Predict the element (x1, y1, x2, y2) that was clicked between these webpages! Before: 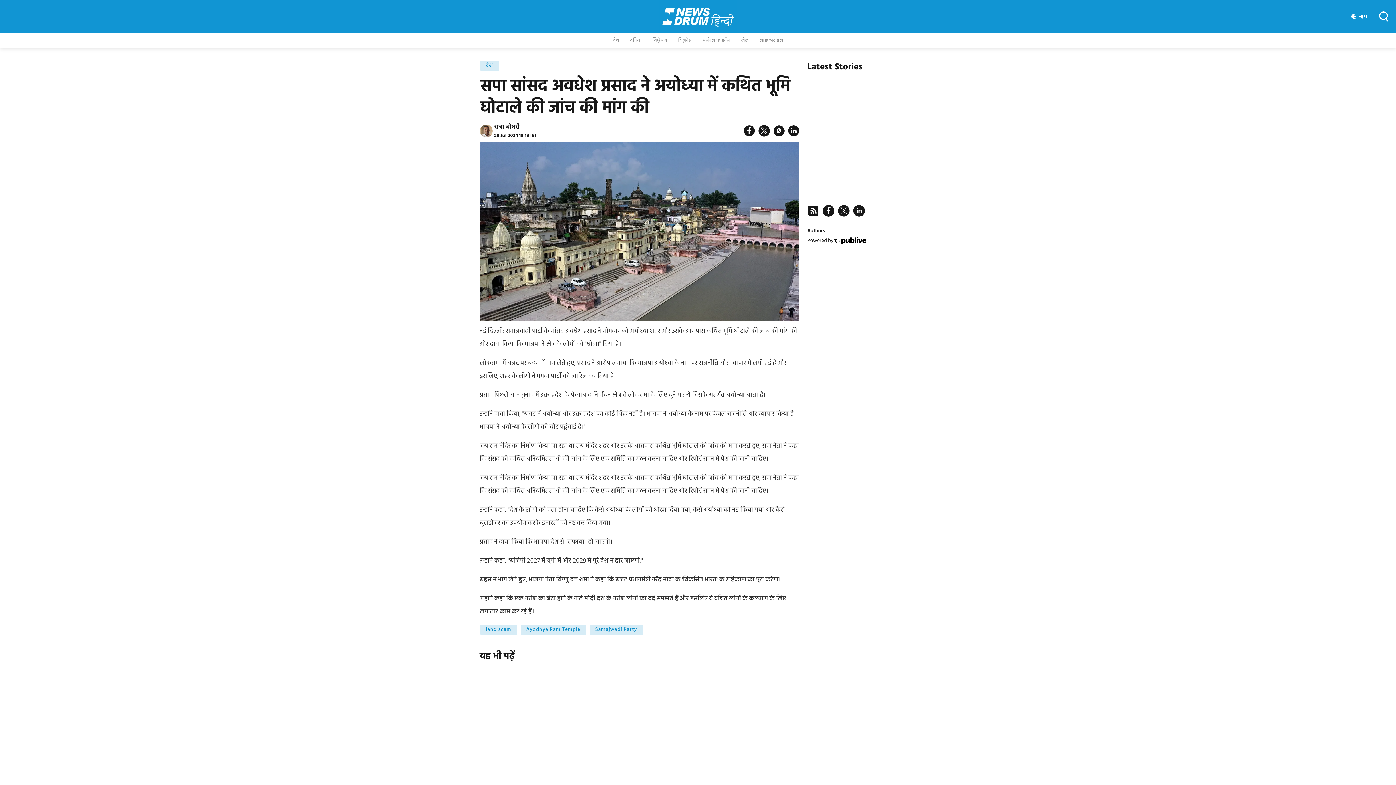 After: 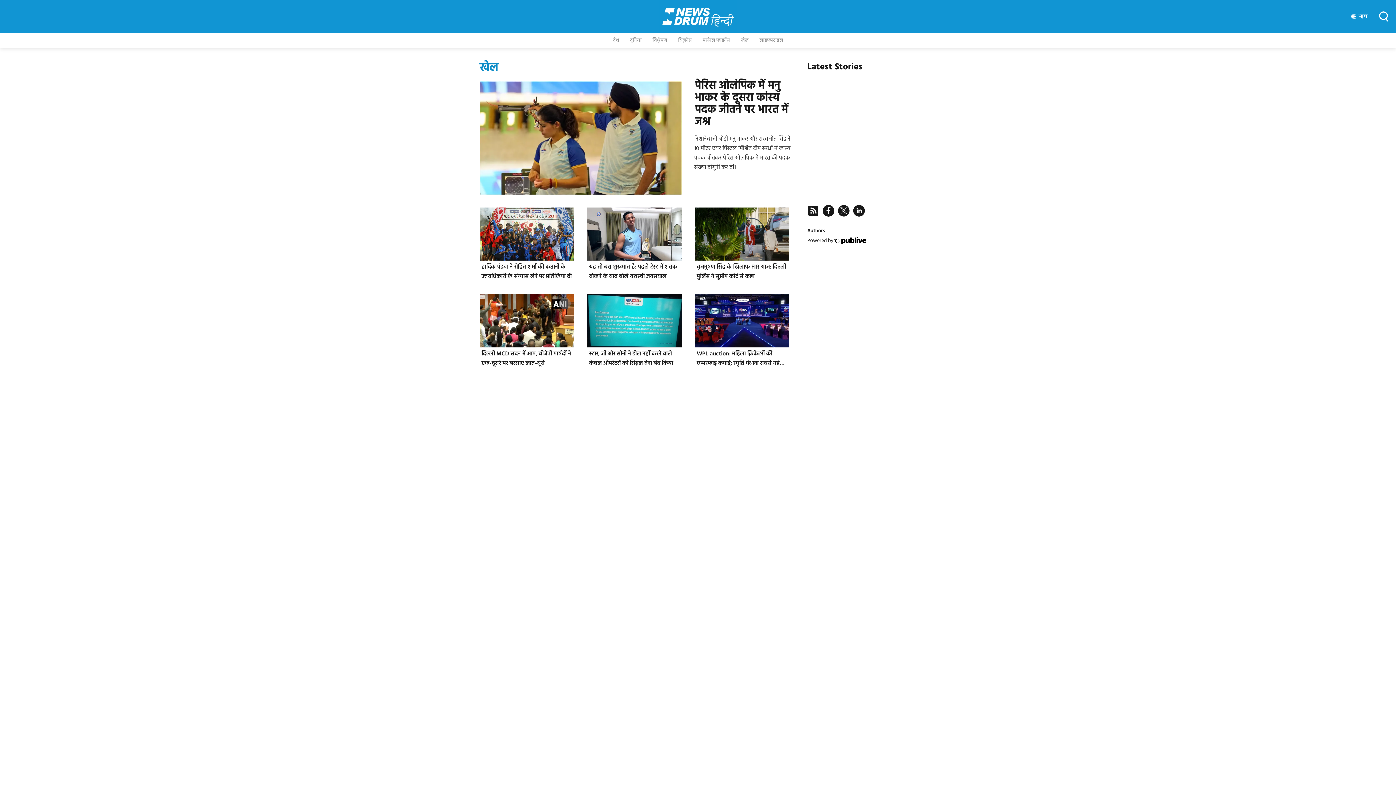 Action: bbox: (735, 32, 754, 48) label: खेल